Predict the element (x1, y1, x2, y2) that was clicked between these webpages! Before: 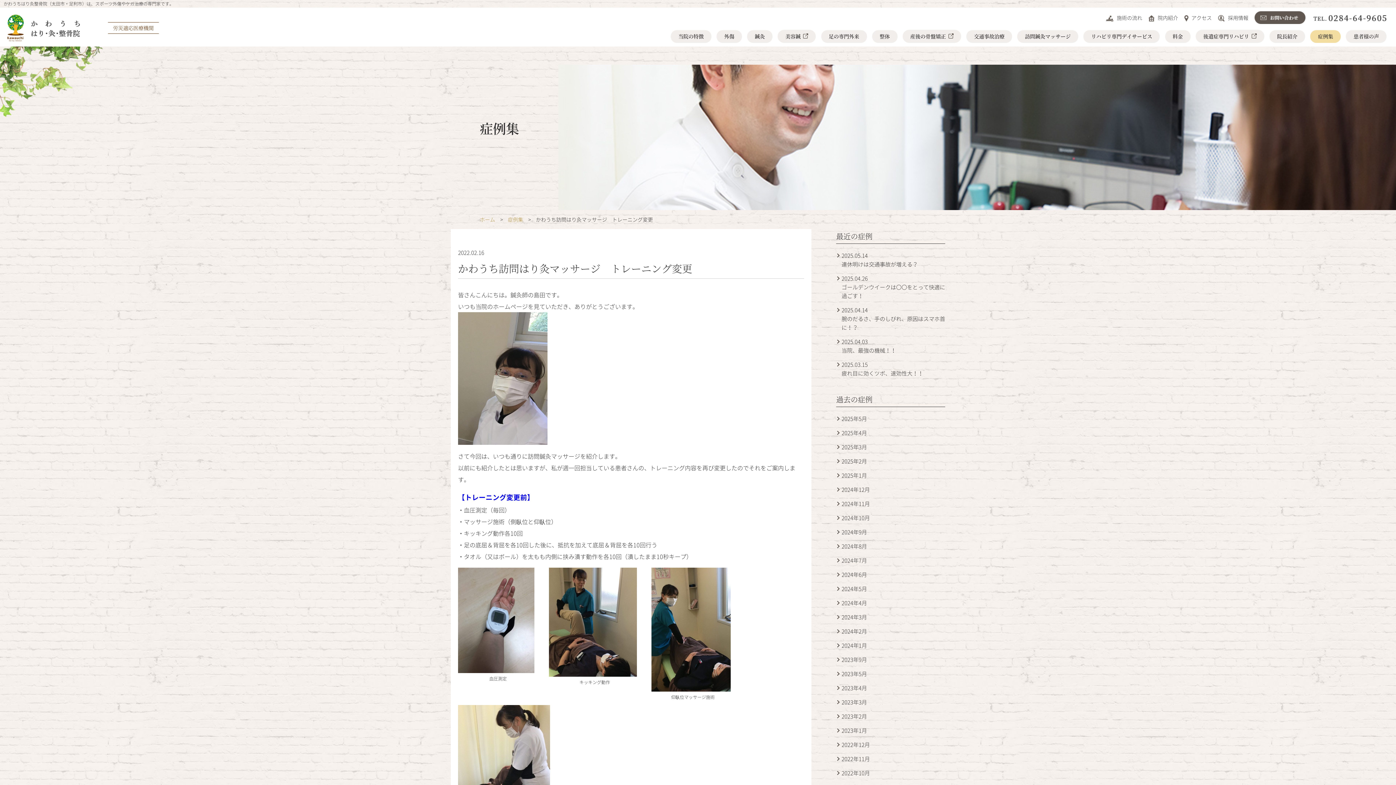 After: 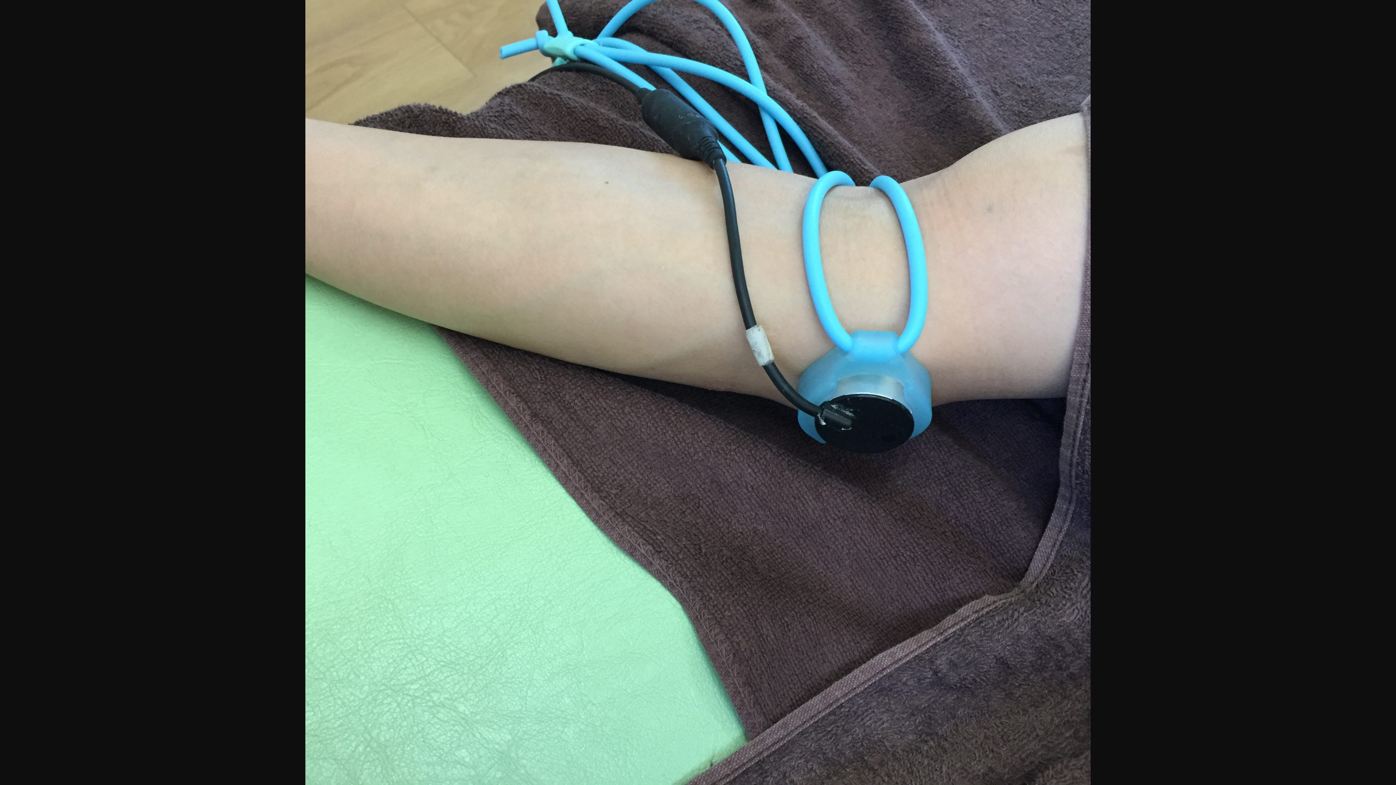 Action: bbox: (836, 769, 945, 777) label: 2022年10月